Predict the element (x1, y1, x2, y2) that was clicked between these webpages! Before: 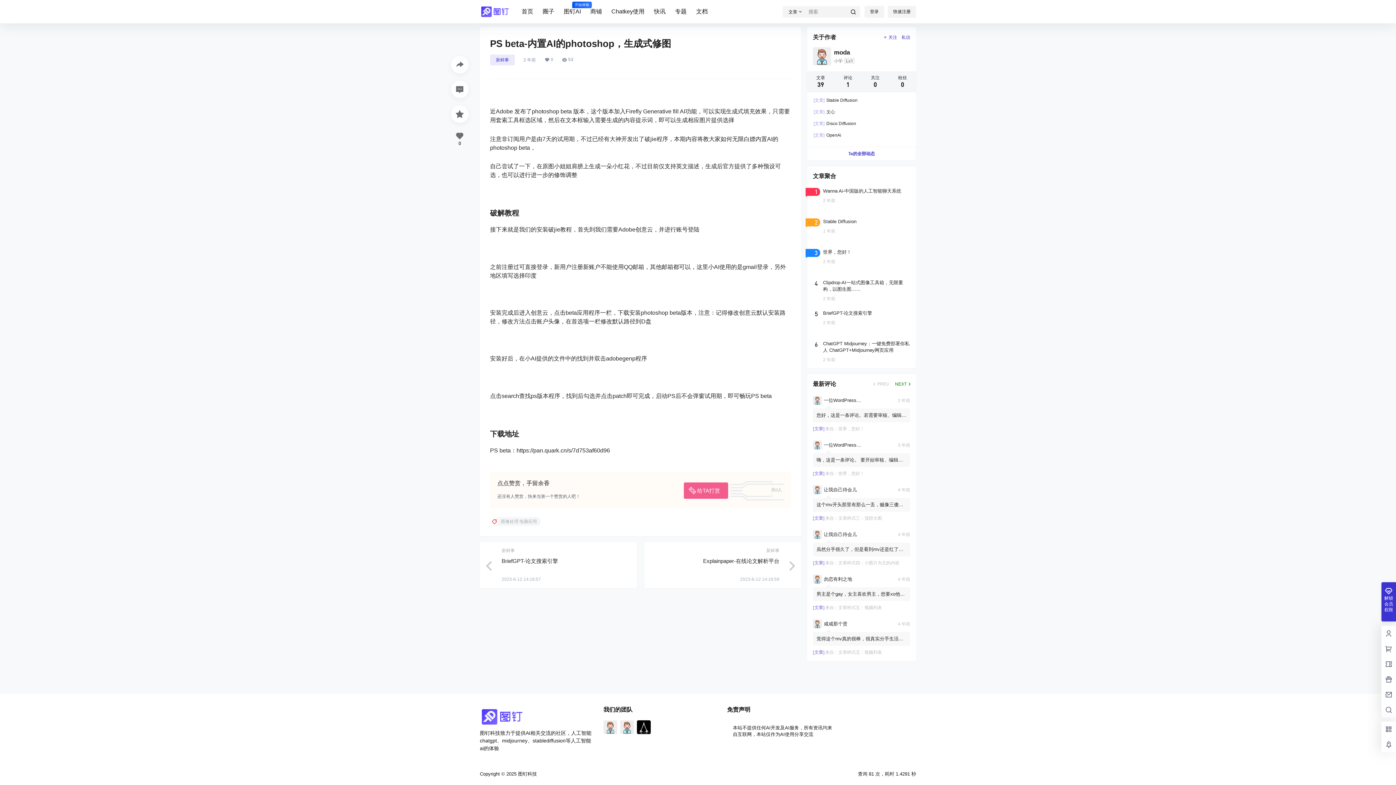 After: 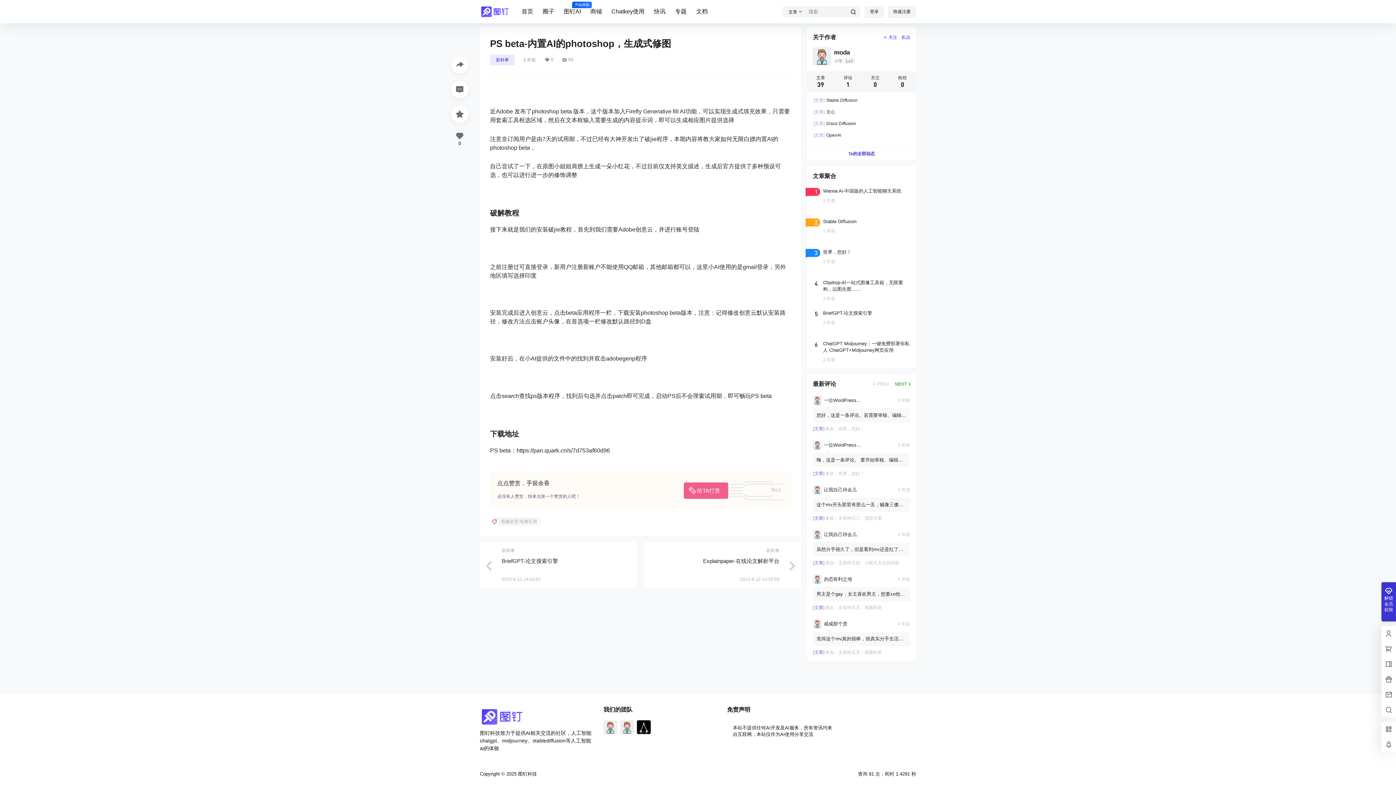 Action: bbox: (813, 619, 847, 628)